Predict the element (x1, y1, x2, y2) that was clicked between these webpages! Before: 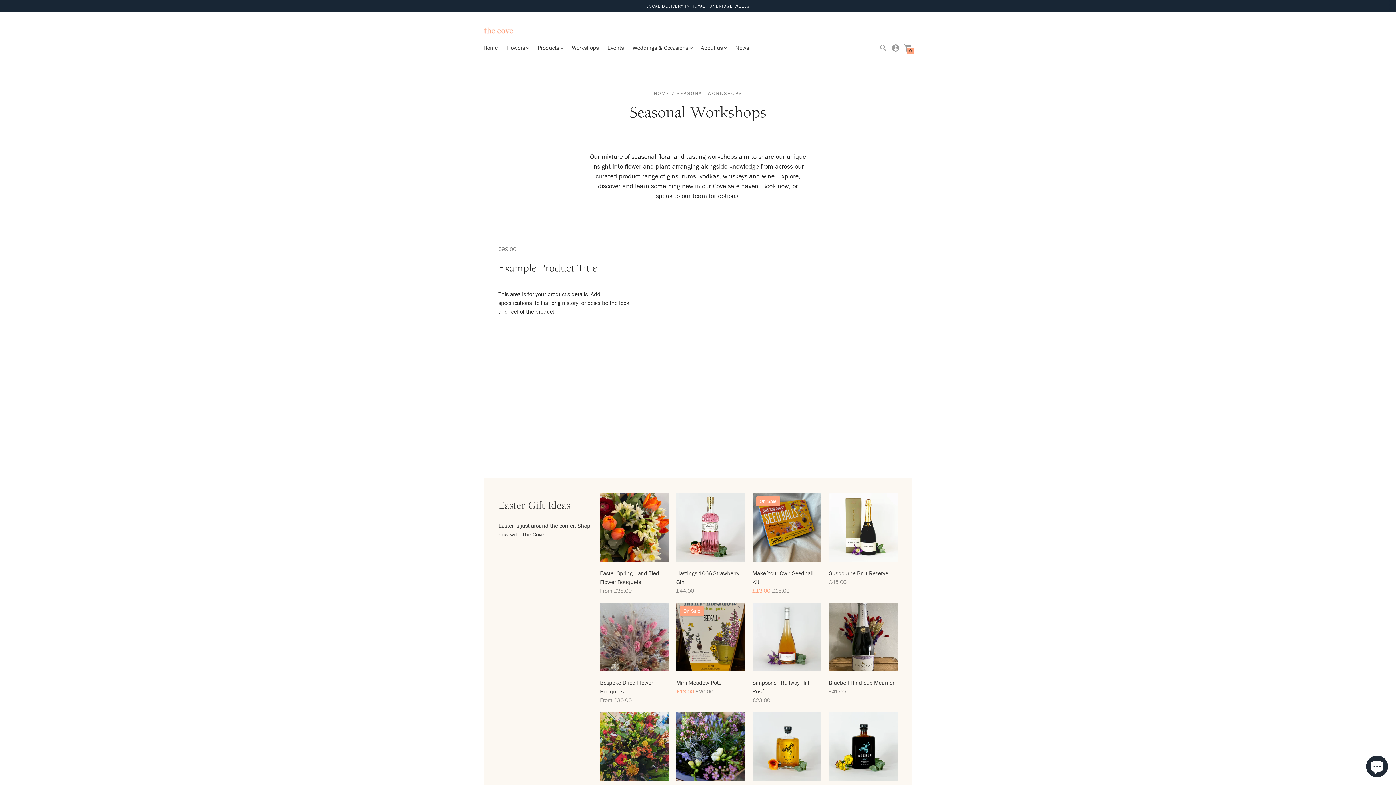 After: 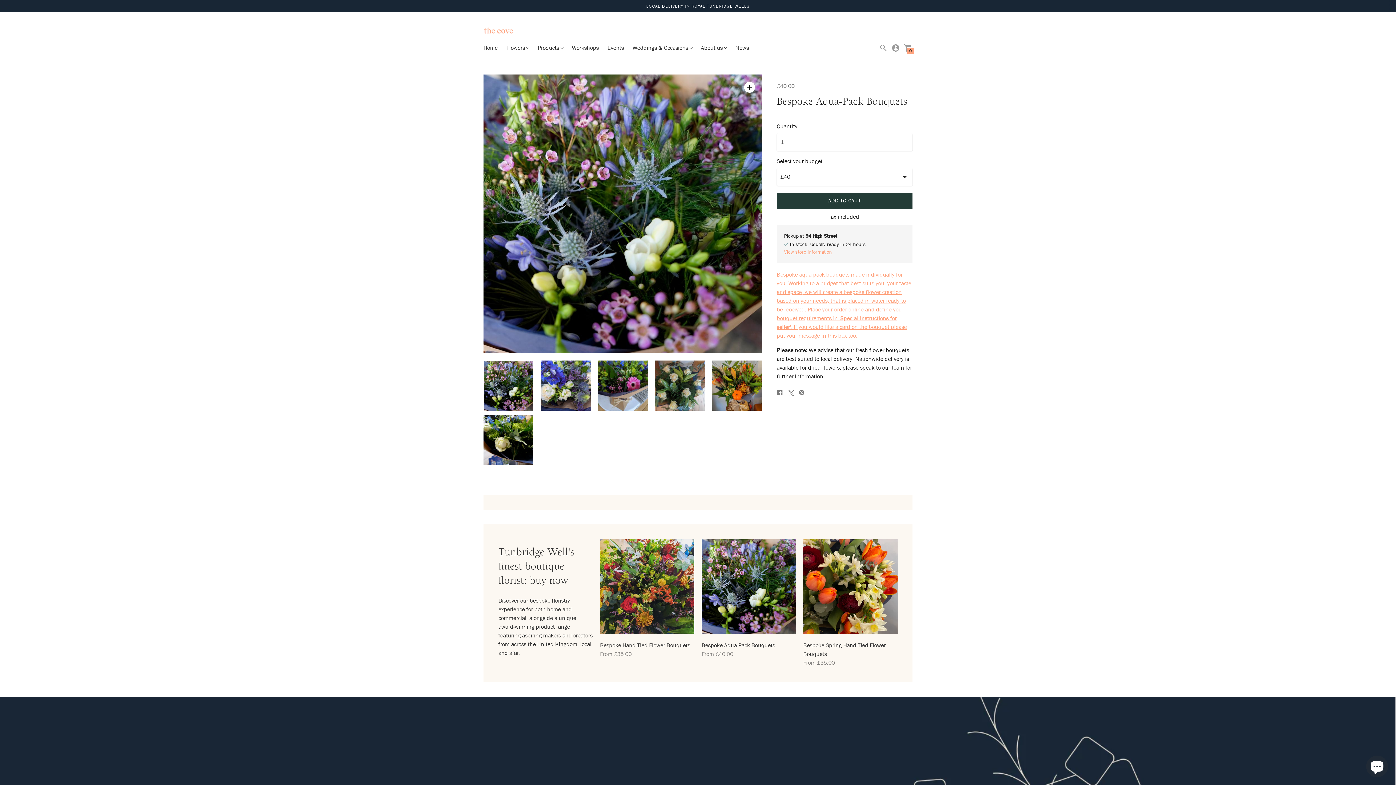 Action: label: Bespoke Aqua-Pack Bouquets bbox: (676, 712, 745, 781)